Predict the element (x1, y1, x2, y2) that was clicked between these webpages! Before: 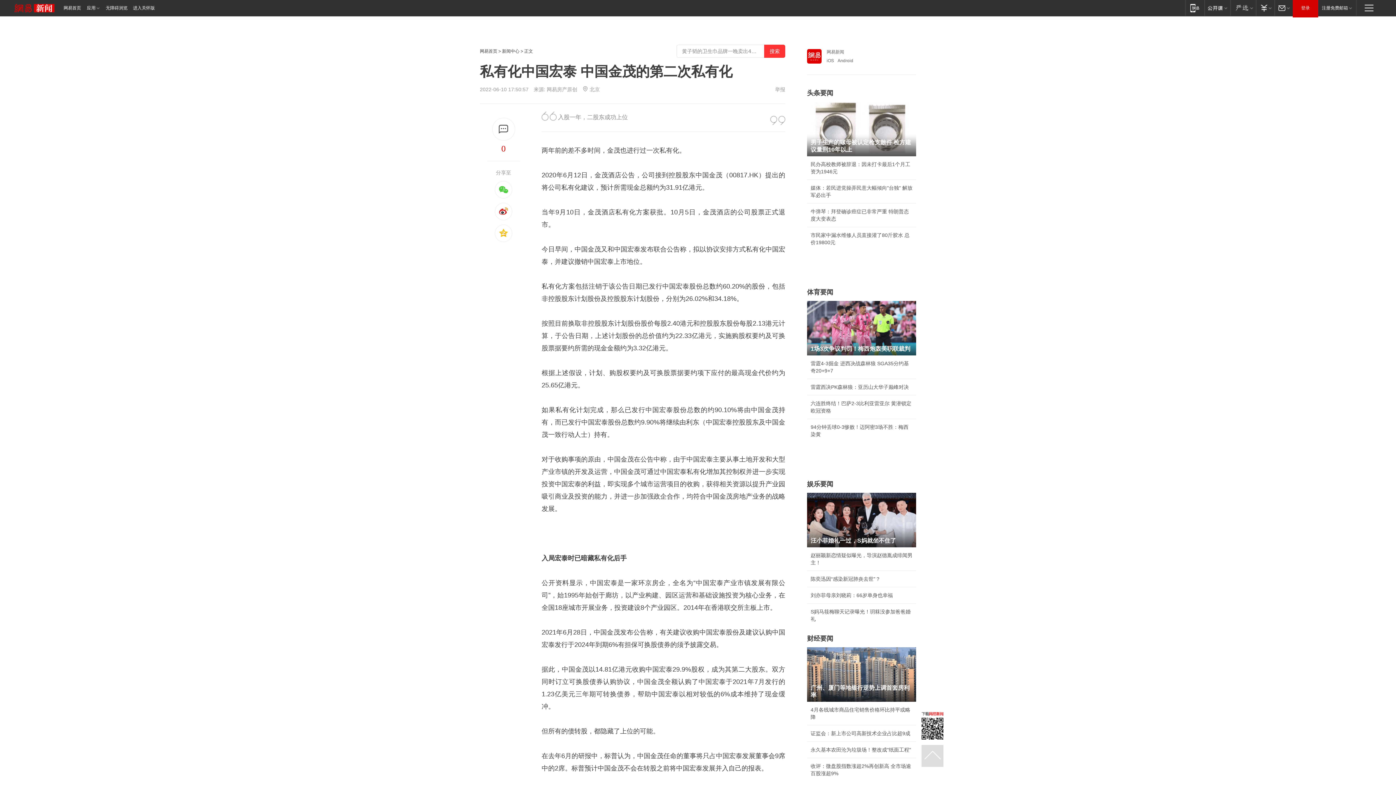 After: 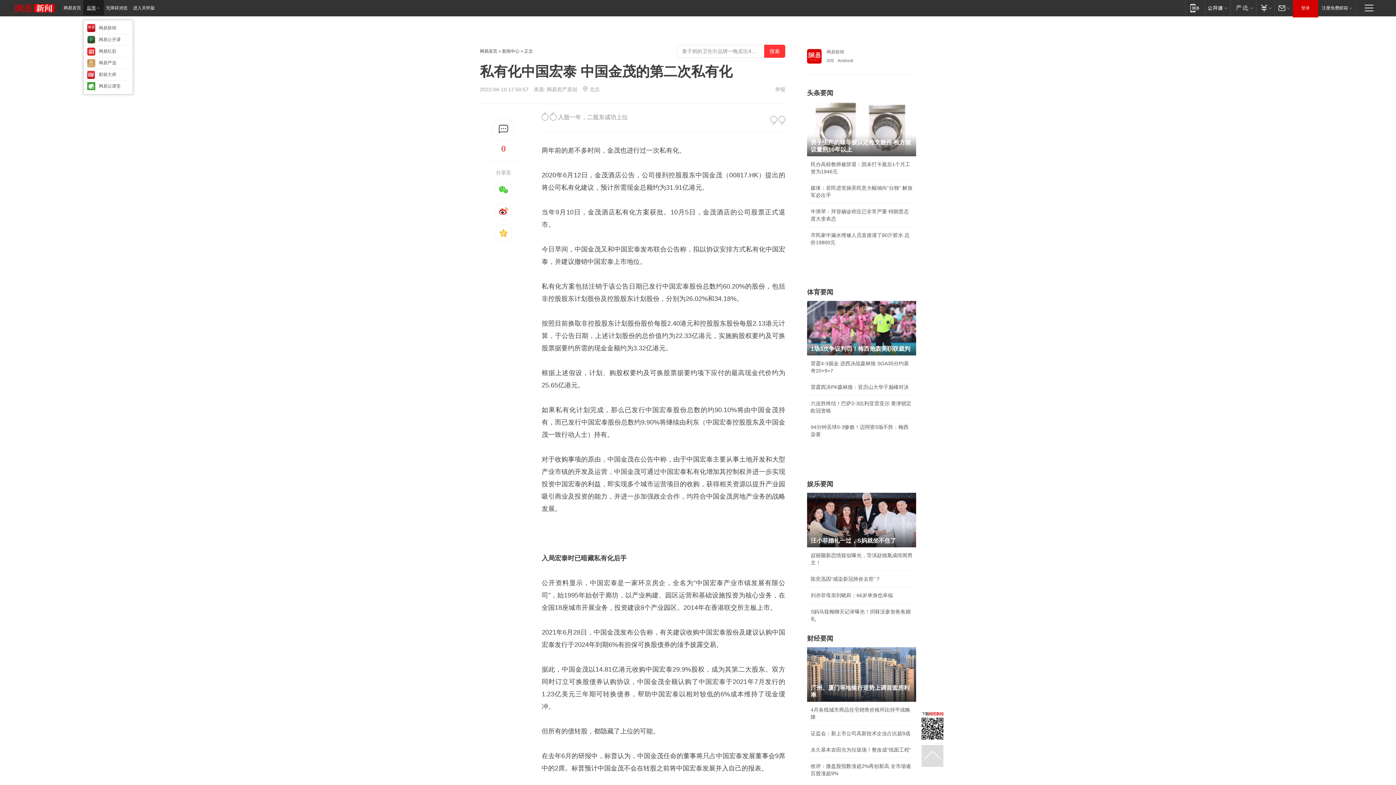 Action: label: 应用 bbox: (83, 0, 104, 15)